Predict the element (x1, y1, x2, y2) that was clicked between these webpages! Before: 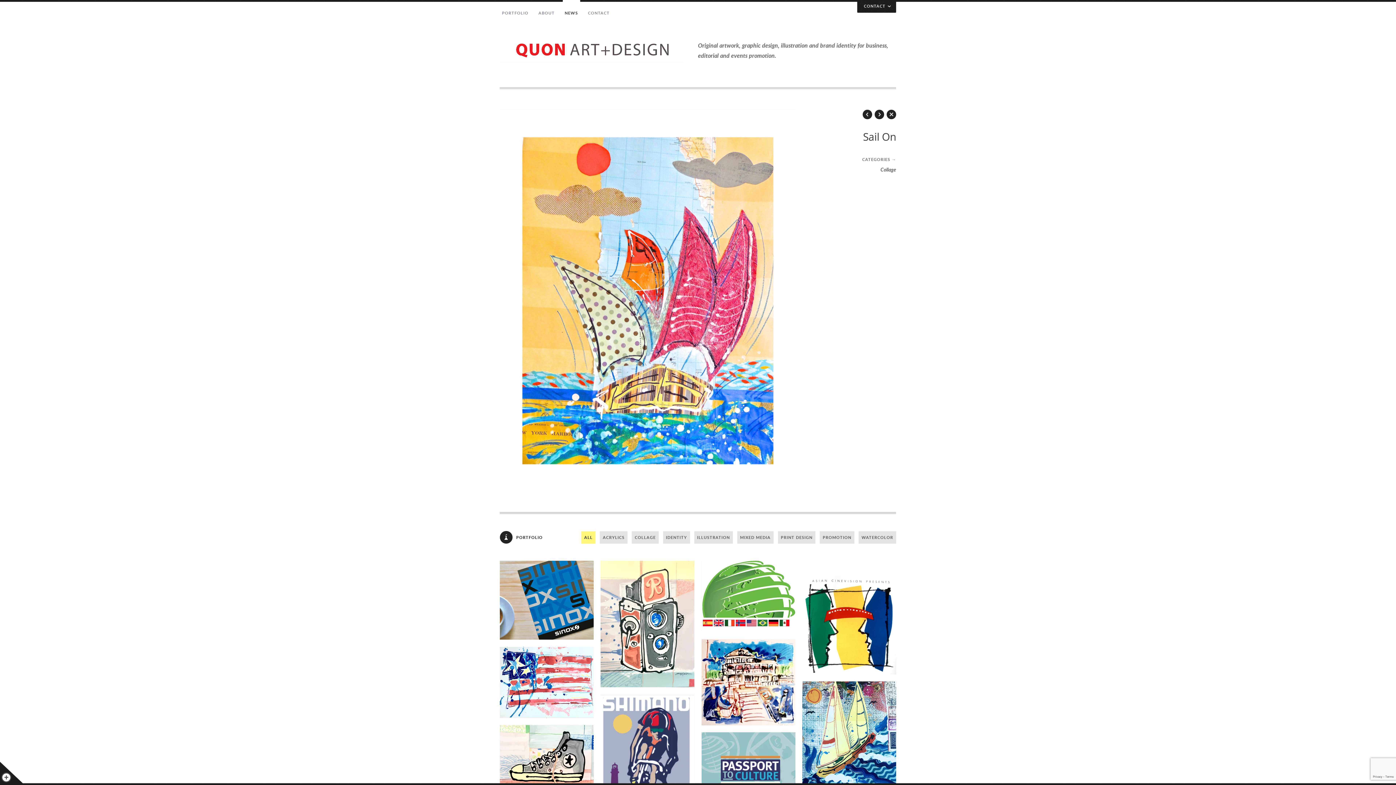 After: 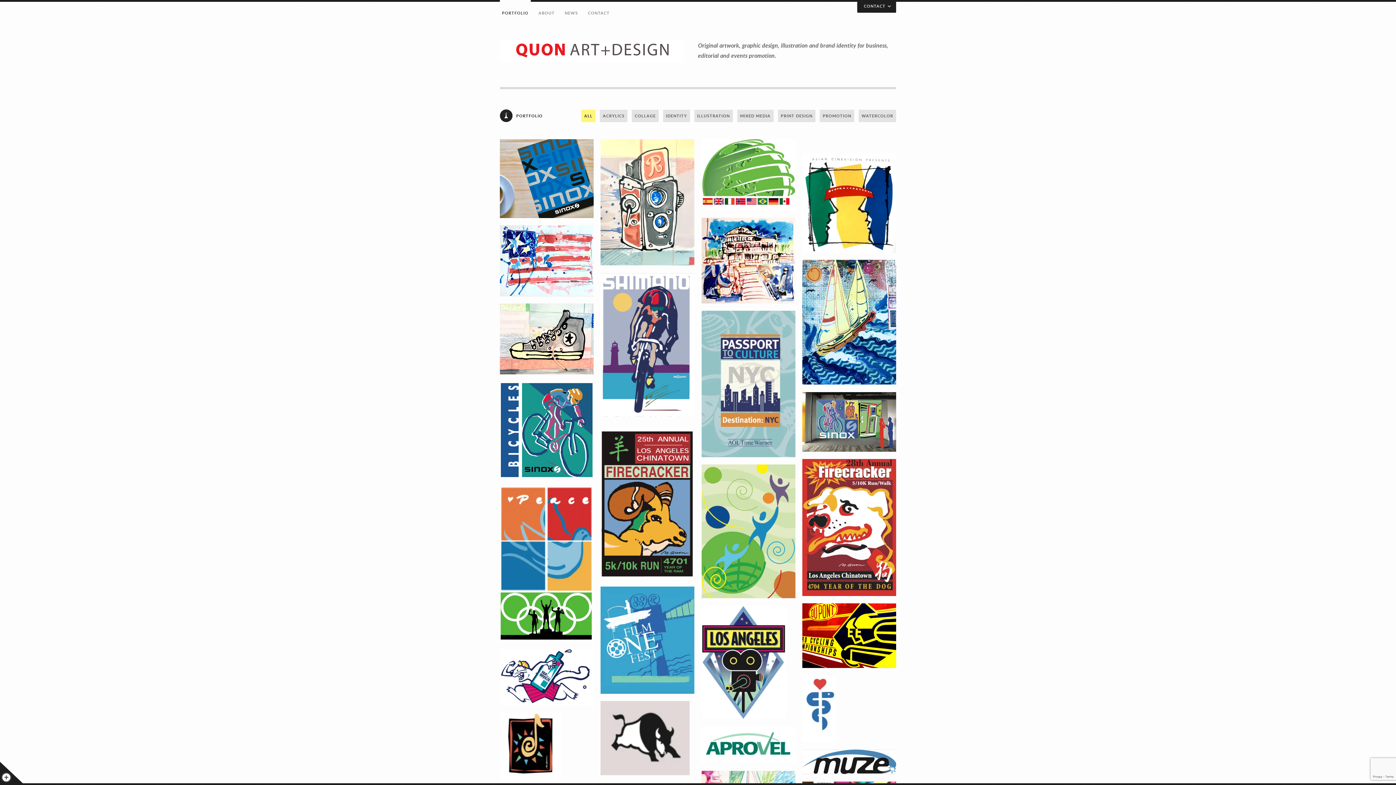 Action: bbox: (500, 1, 530, 24) label: PORTFOLIO